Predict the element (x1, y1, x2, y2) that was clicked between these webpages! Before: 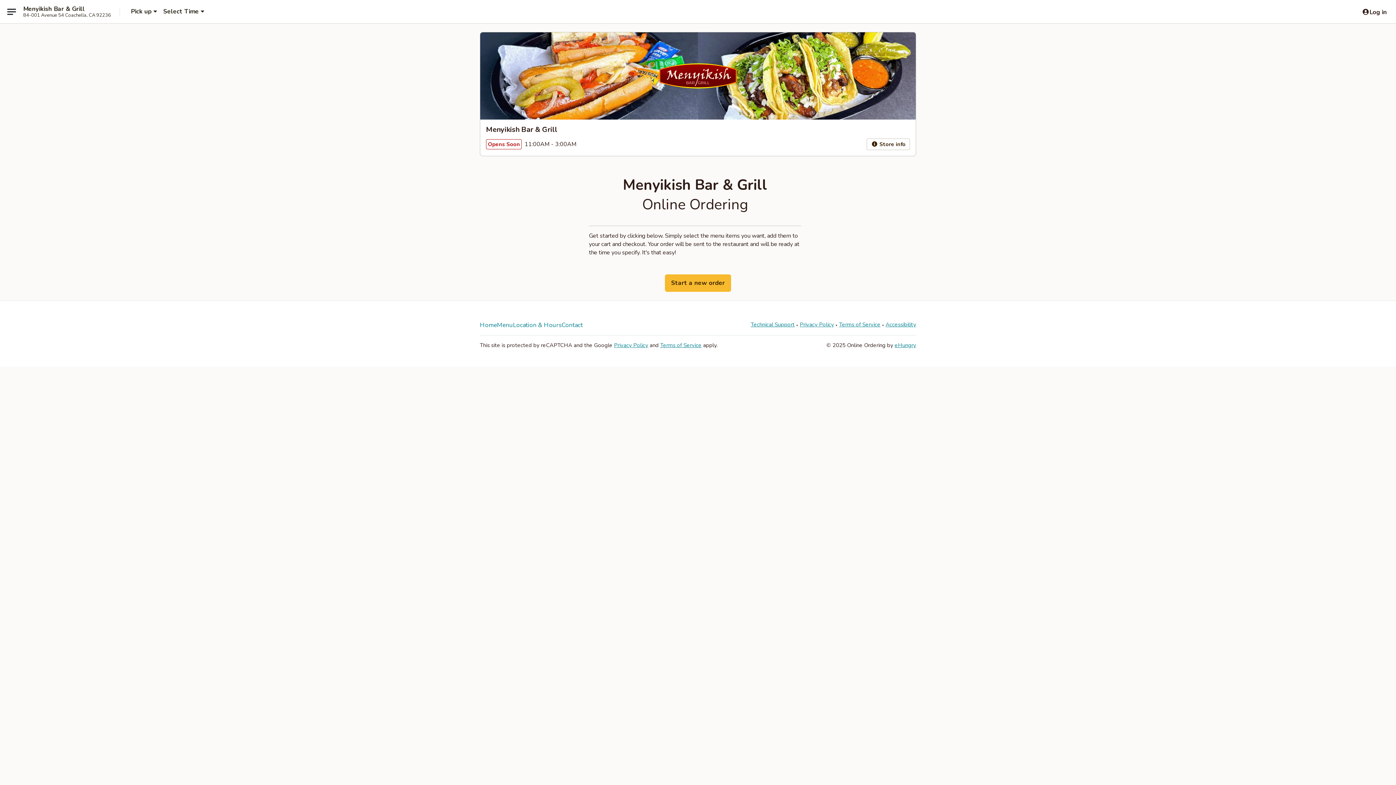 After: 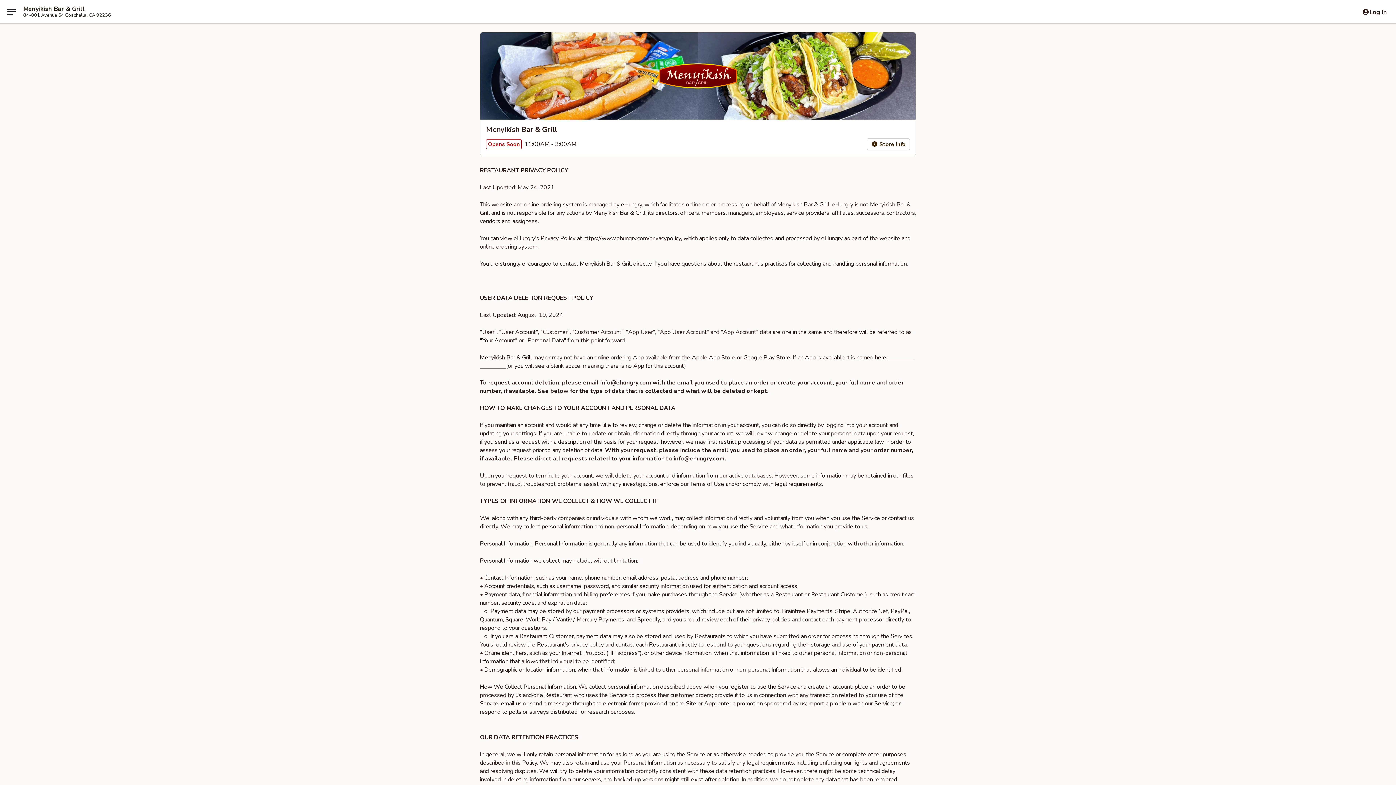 Action: bbox: (800, 321, 834, 328) label: Privacy Policy